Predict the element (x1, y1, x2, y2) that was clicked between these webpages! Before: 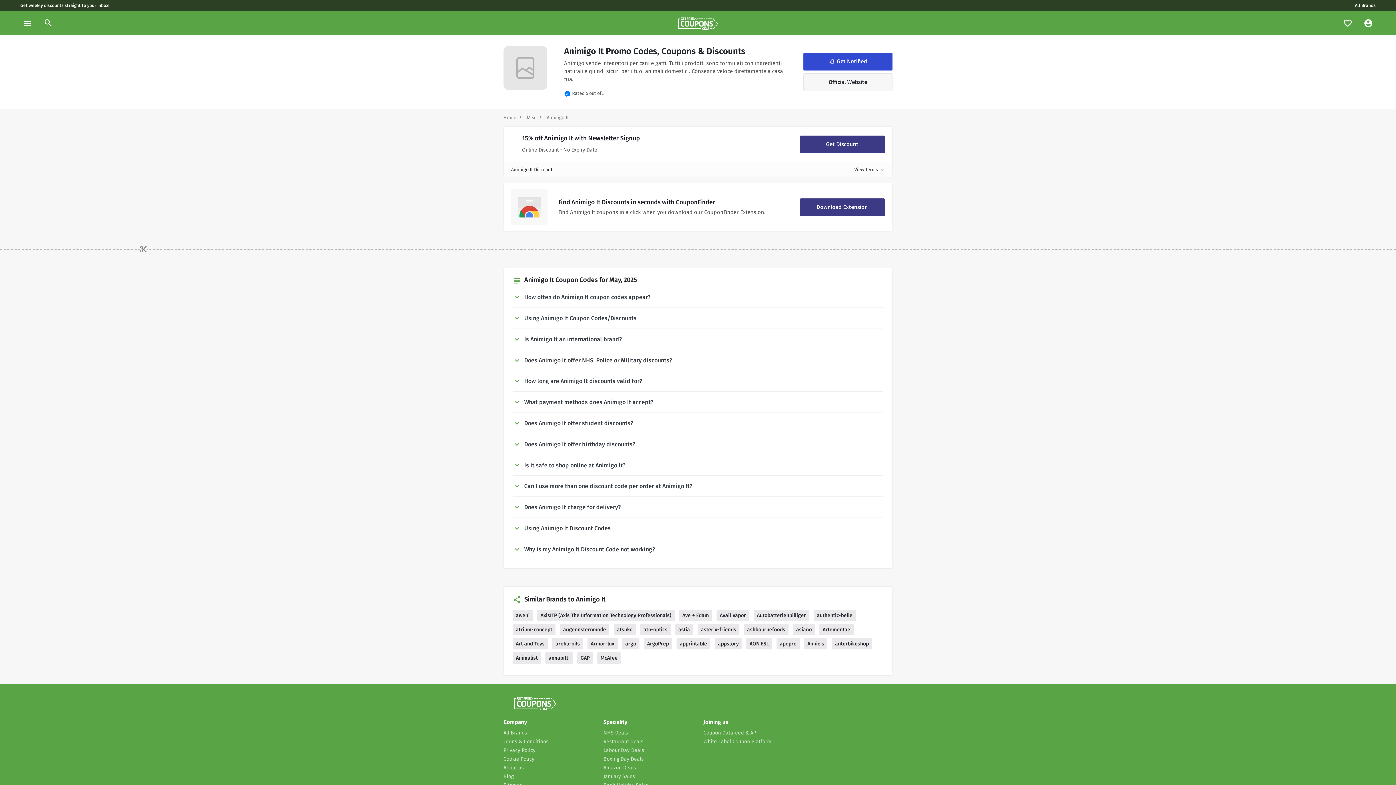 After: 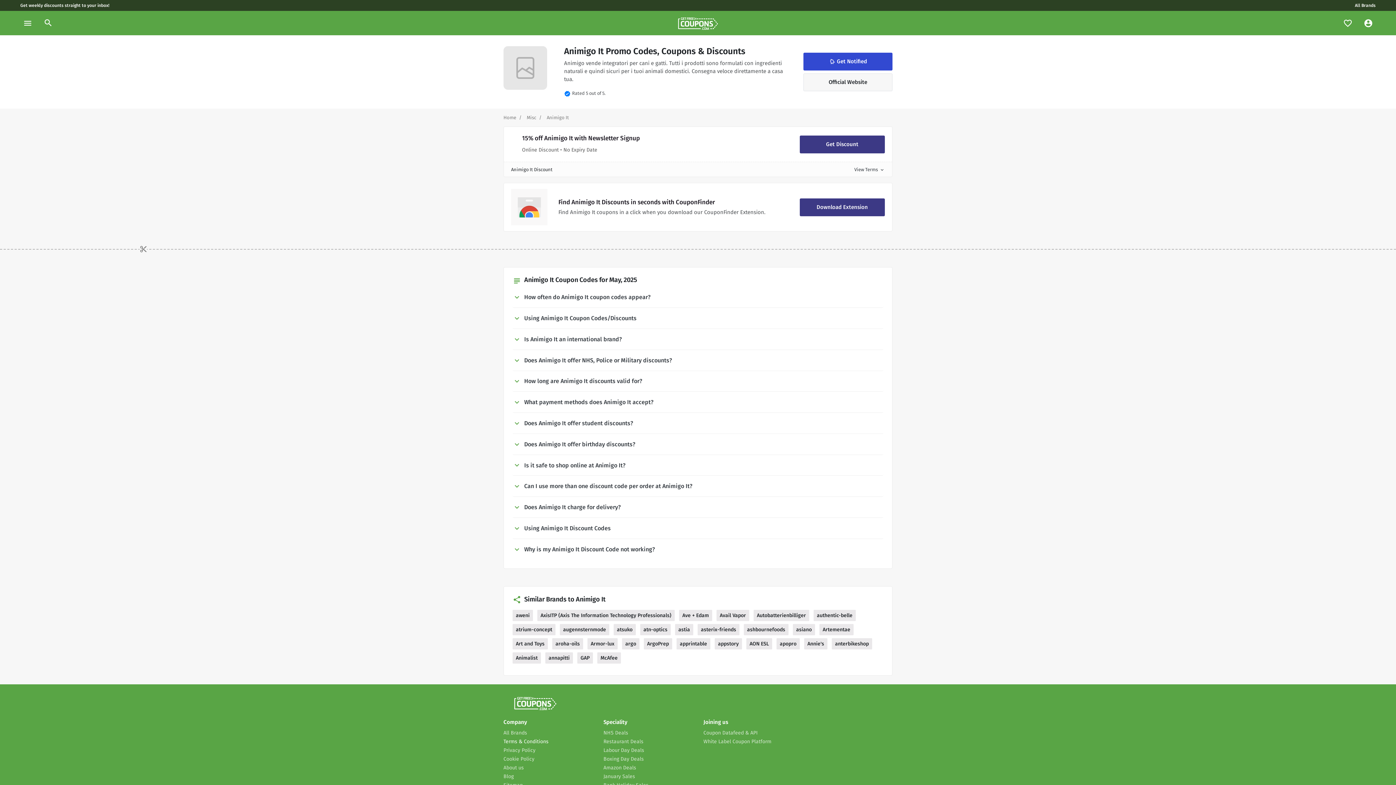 Action: bbox: (503, 738, 548, 744) label: Terms & Conditions